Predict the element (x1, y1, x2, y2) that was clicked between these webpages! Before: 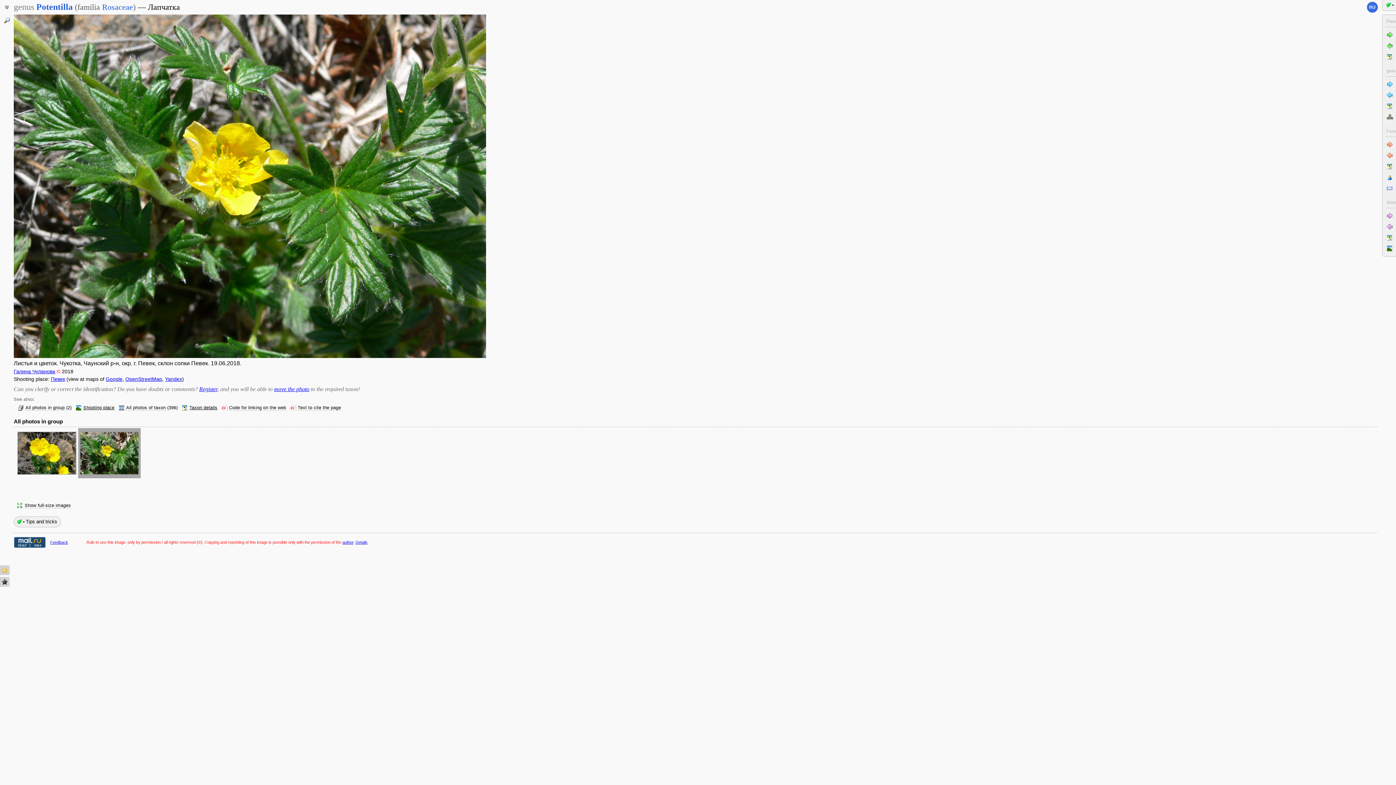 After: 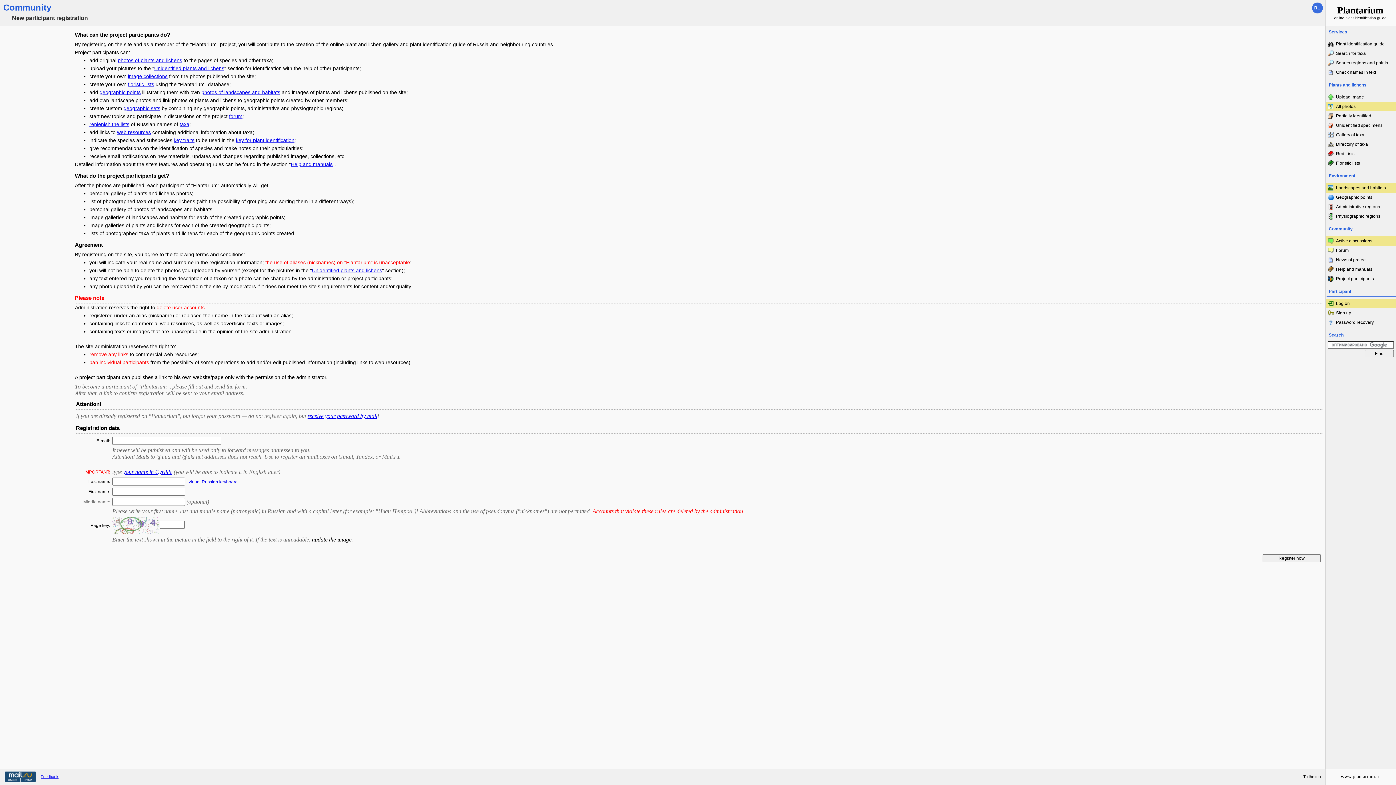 Action: bbox: (199, 386, 217, 392) label: Register